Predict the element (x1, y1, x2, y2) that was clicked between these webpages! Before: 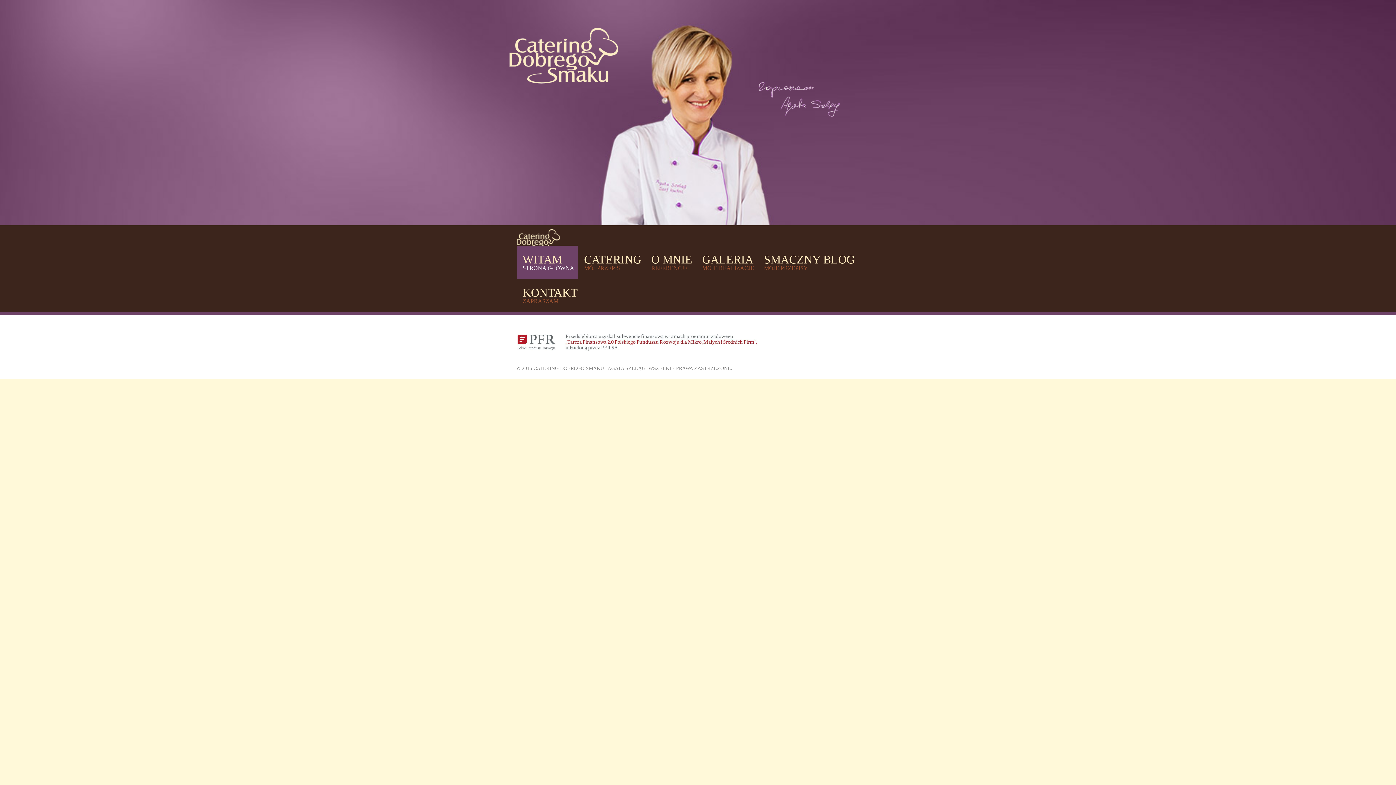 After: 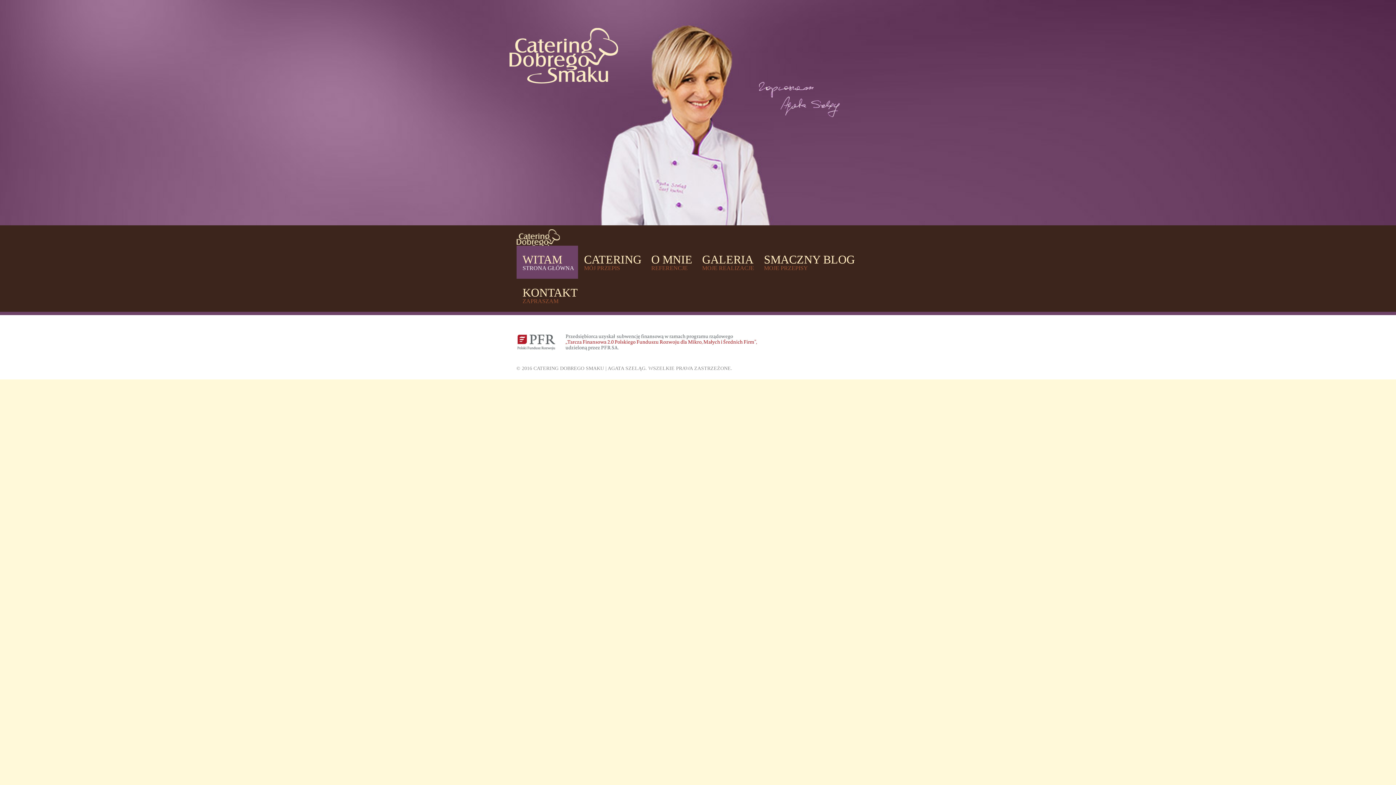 Action: bbox: (516, 234, 559, 244)